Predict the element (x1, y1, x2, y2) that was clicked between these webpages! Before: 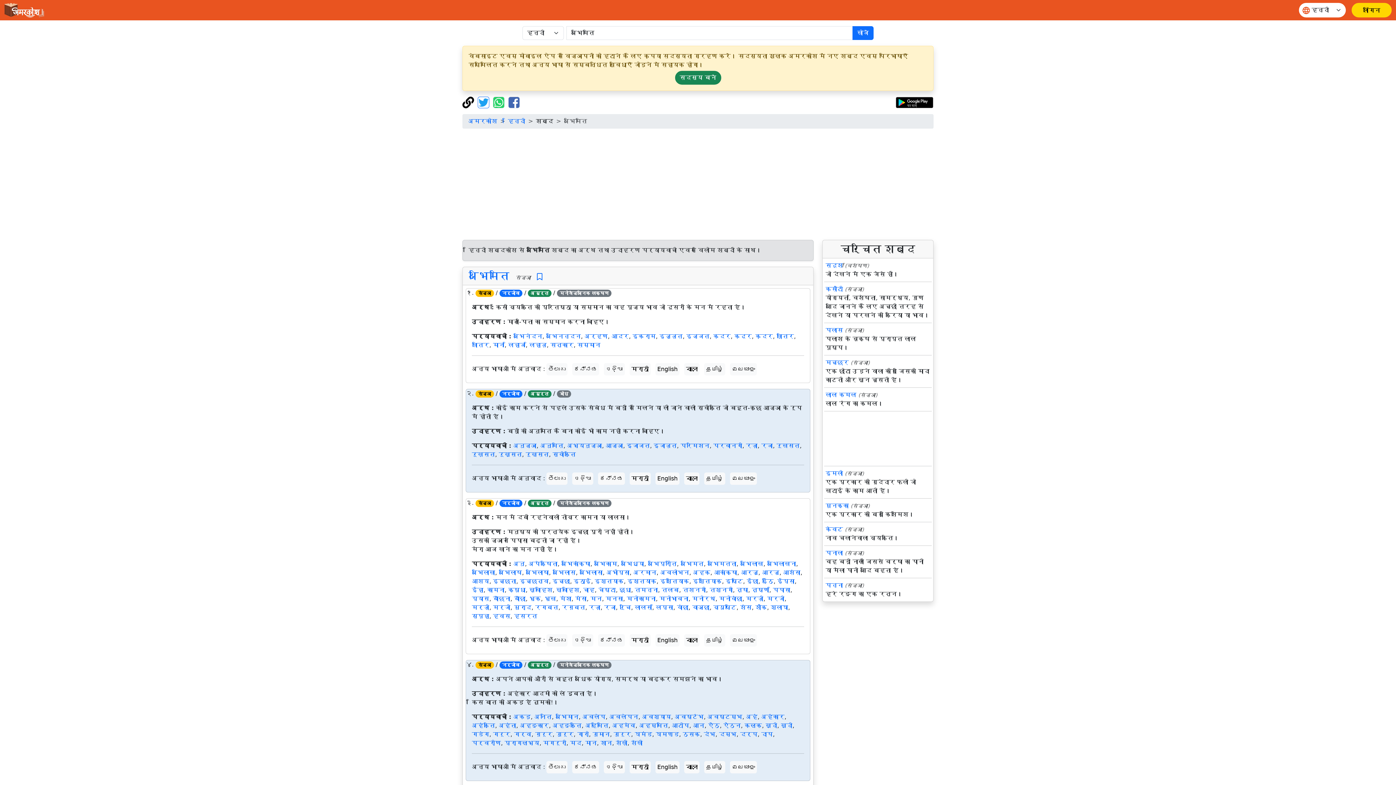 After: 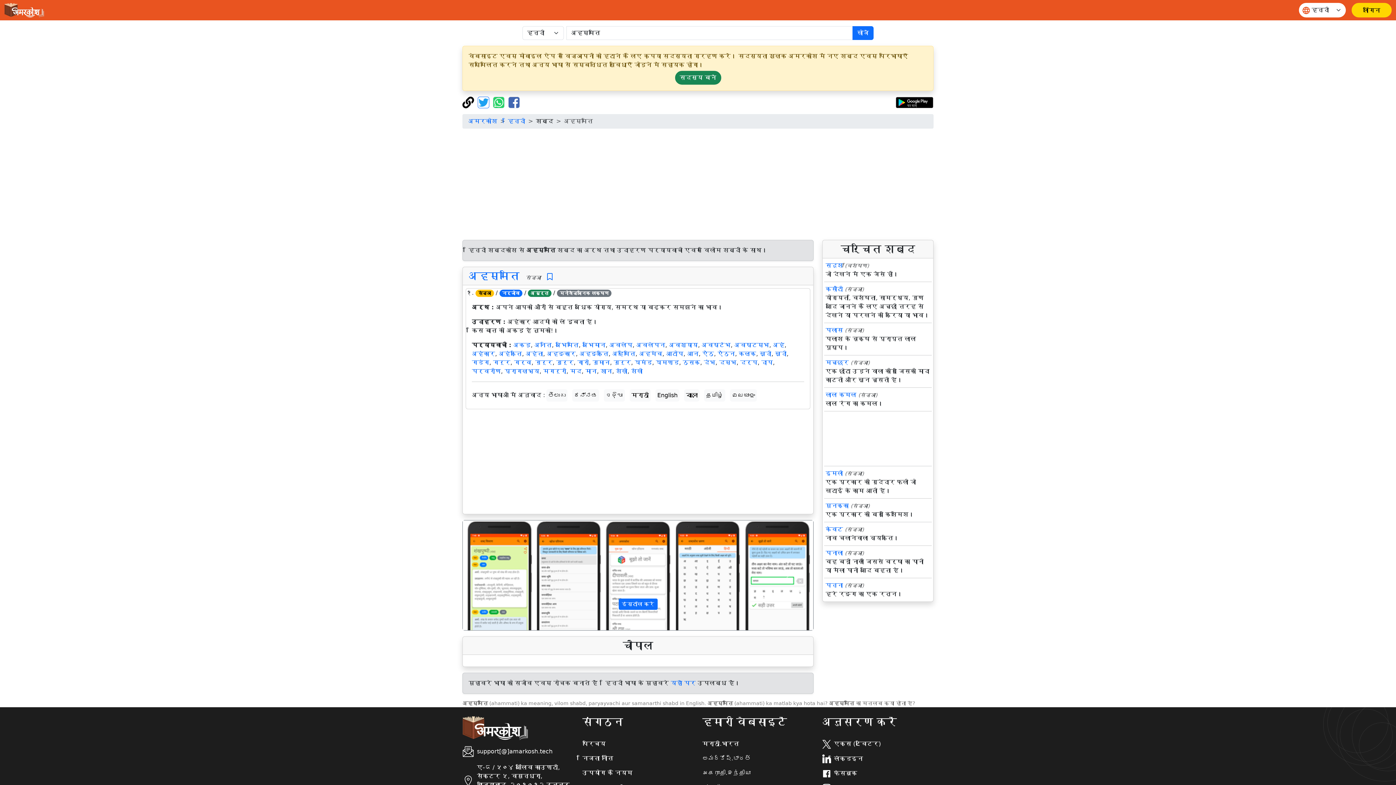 Action: label: अहम्मति bbox: (639, 722, 668, 729)